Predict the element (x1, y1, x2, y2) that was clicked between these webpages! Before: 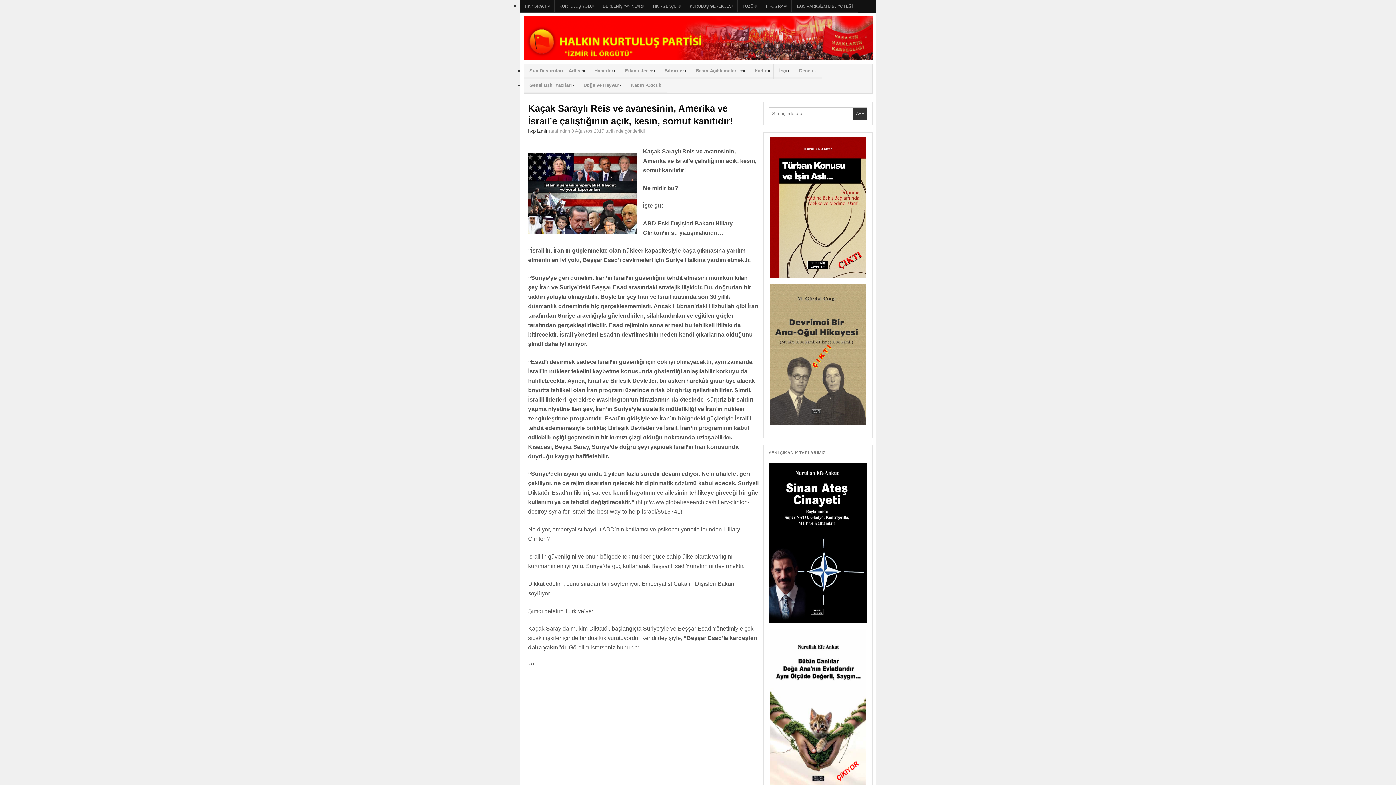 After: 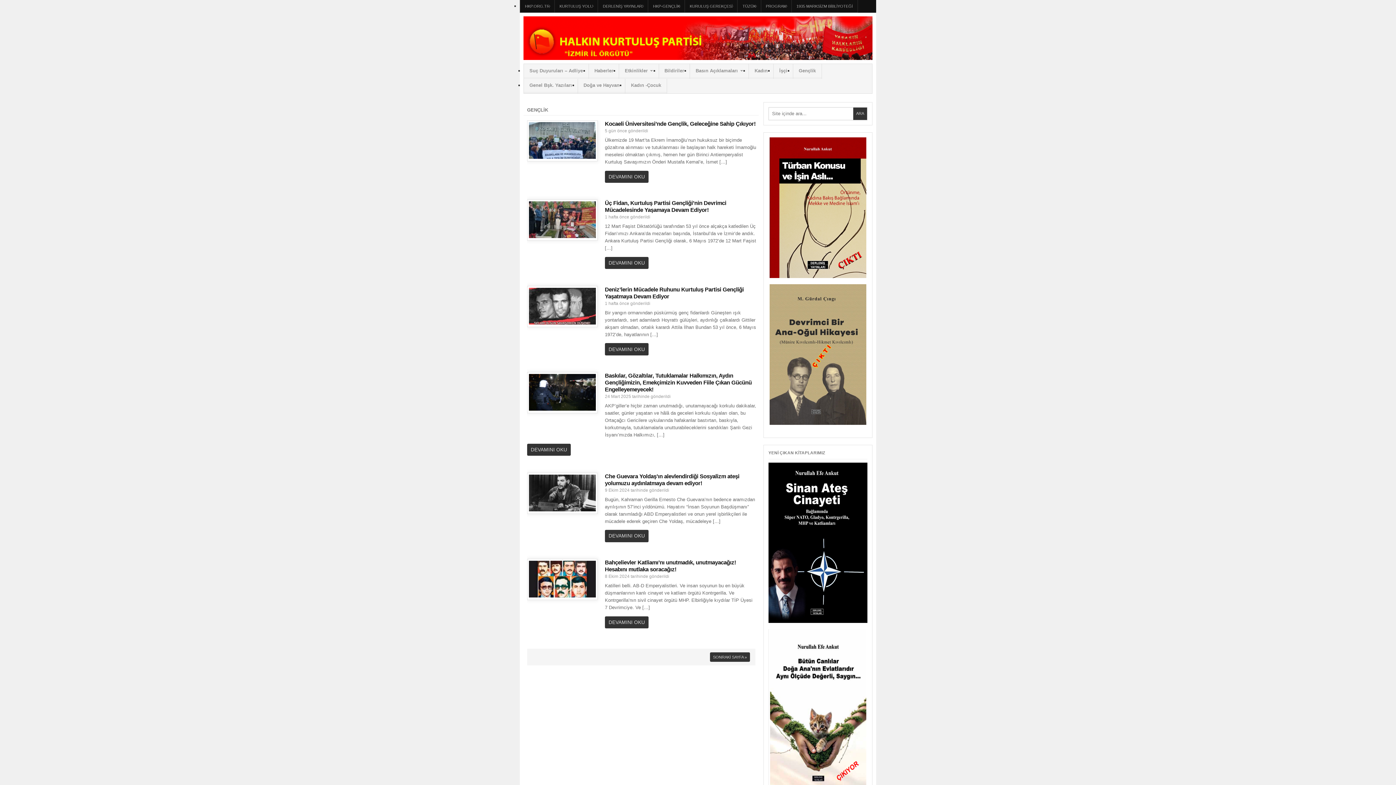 Action: bbox: (793, 64, 821, 78) label: Gençlik